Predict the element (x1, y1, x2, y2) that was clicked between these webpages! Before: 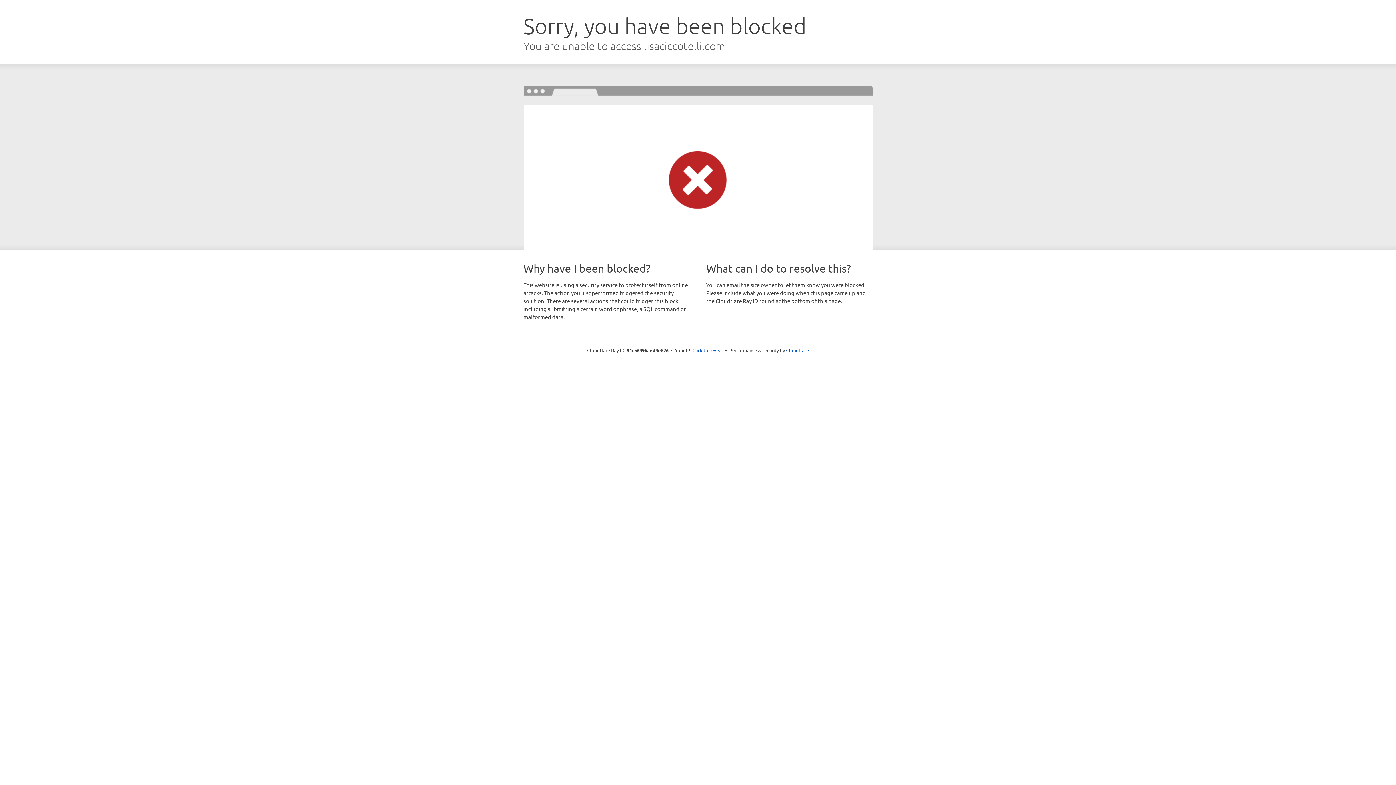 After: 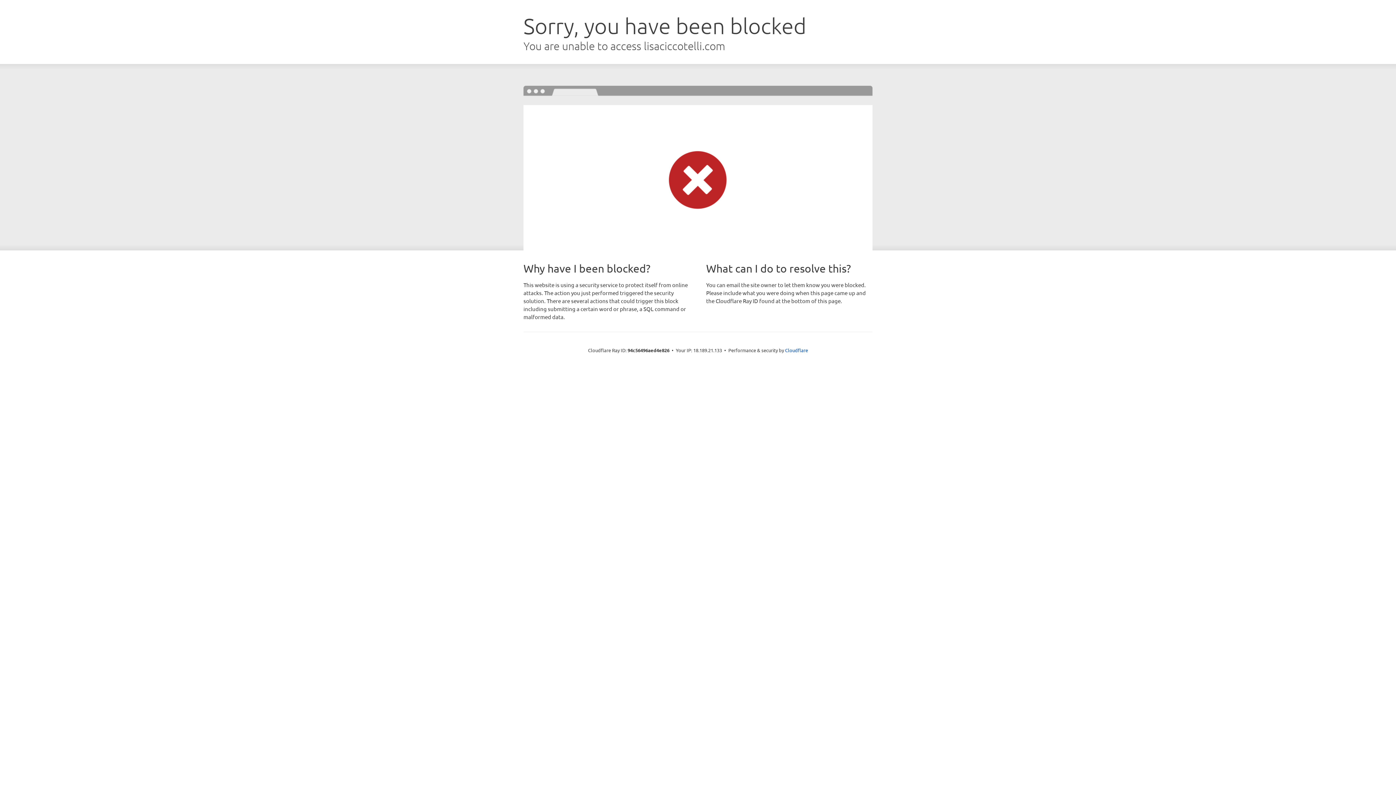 Action: bbox: (692, 346, 723, 353) label: Click to reveal